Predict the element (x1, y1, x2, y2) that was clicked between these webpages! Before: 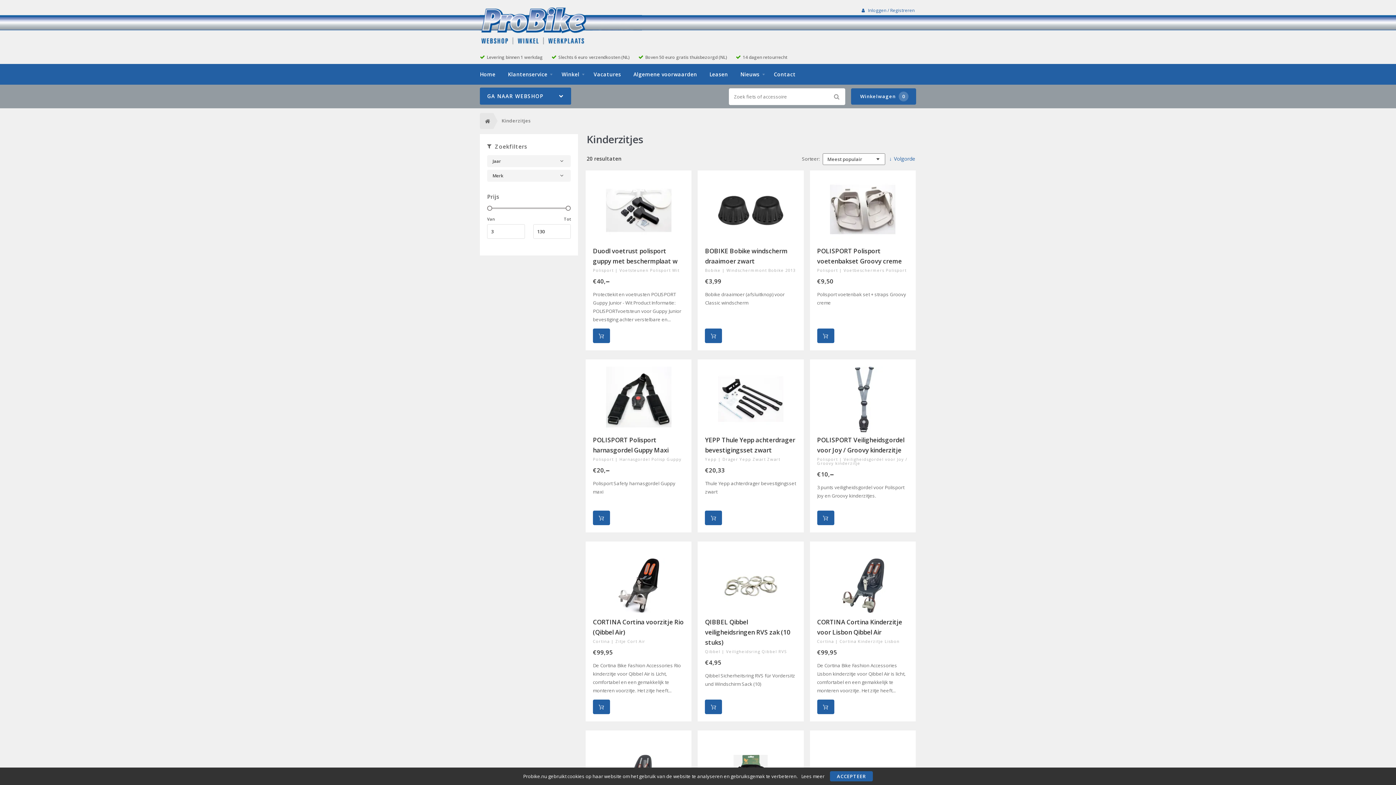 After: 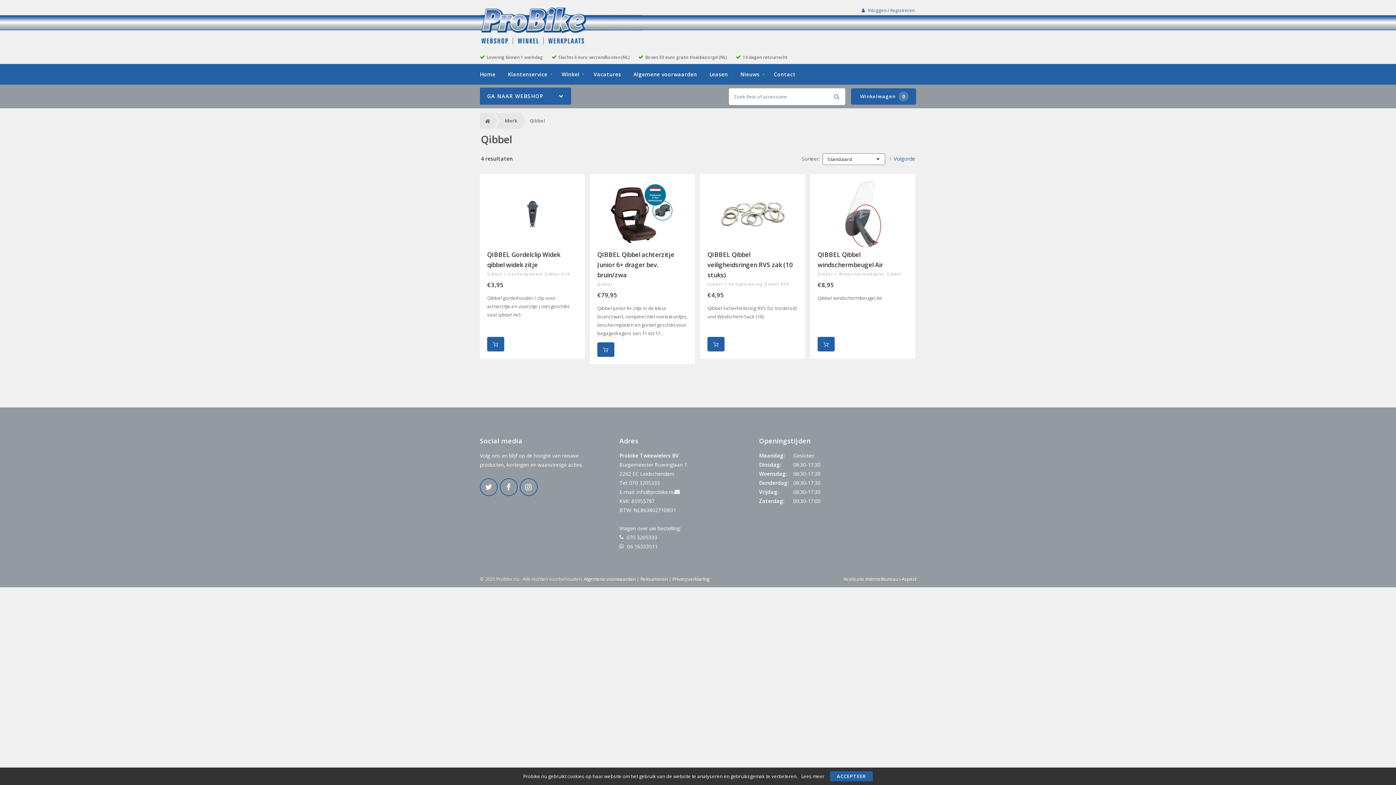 Action: label: Qibbel  bbox: (705, 649, 721, 654)